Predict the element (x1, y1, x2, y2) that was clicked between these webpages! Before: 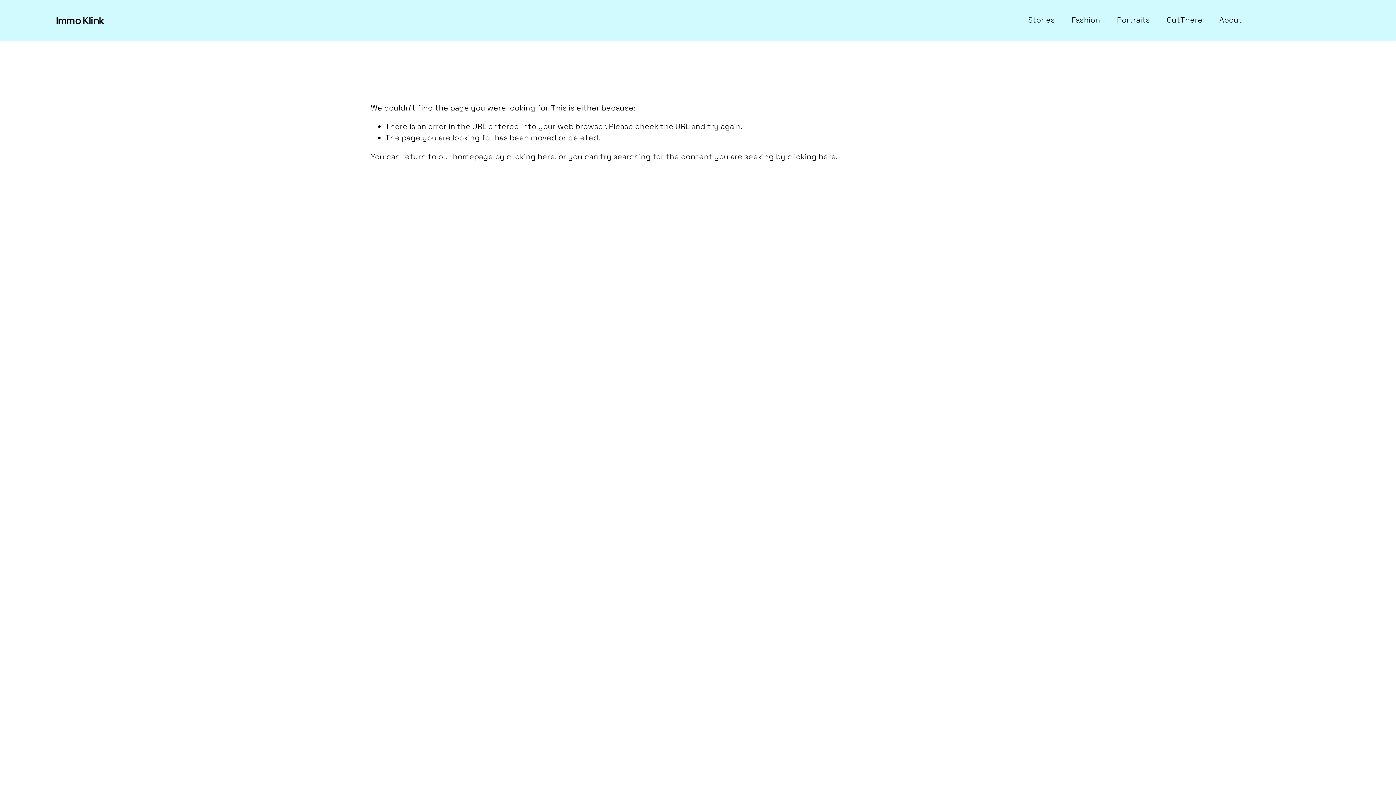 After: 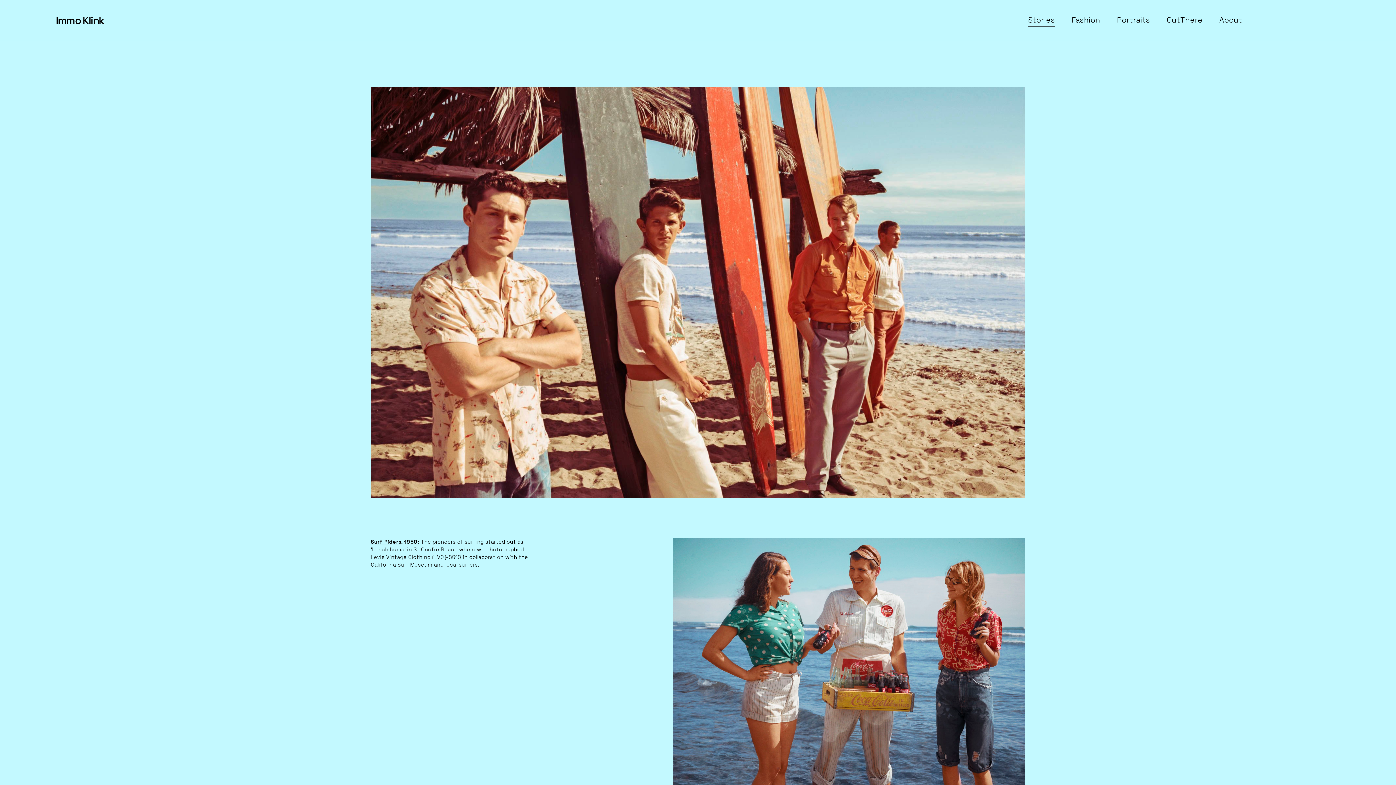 Action: bbox: (1028, 13, 1055, 26) label: Stories